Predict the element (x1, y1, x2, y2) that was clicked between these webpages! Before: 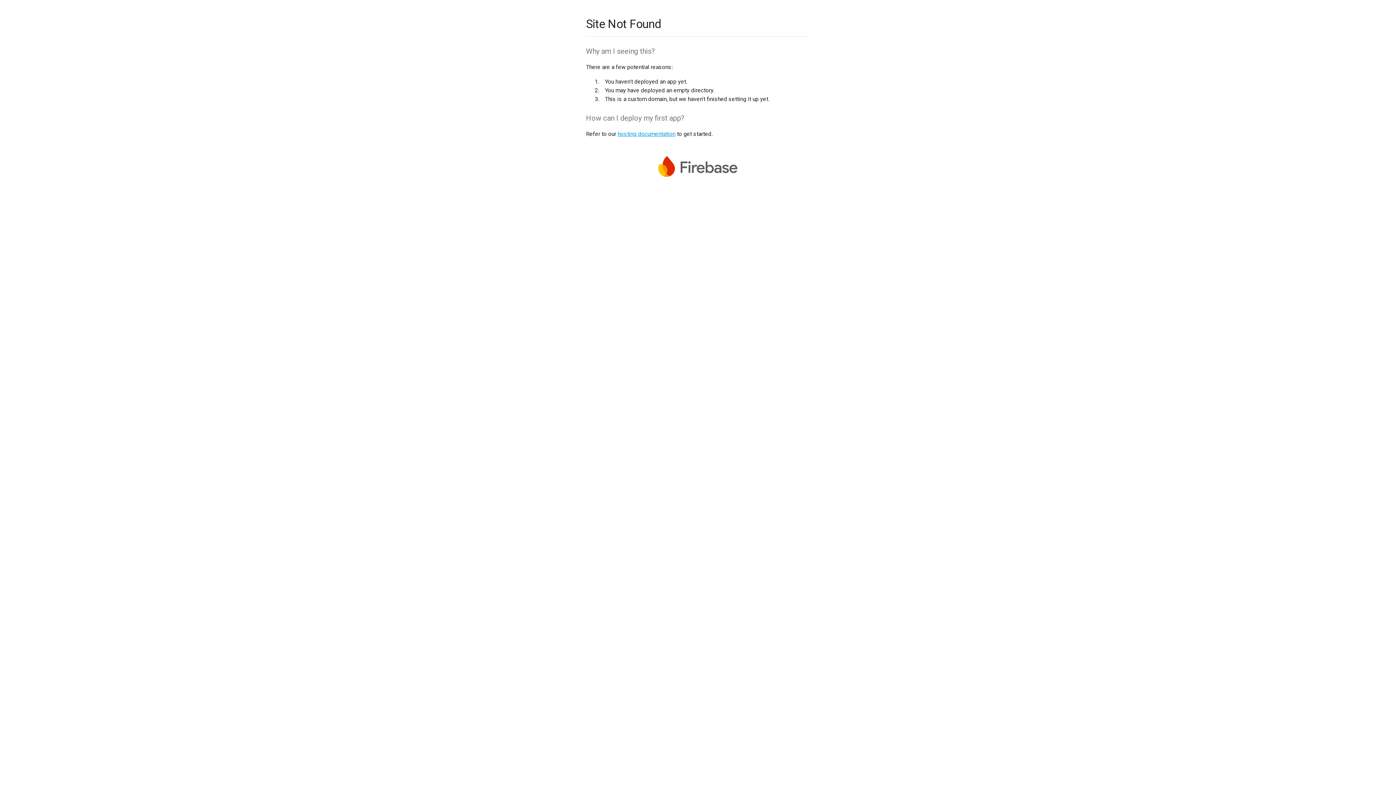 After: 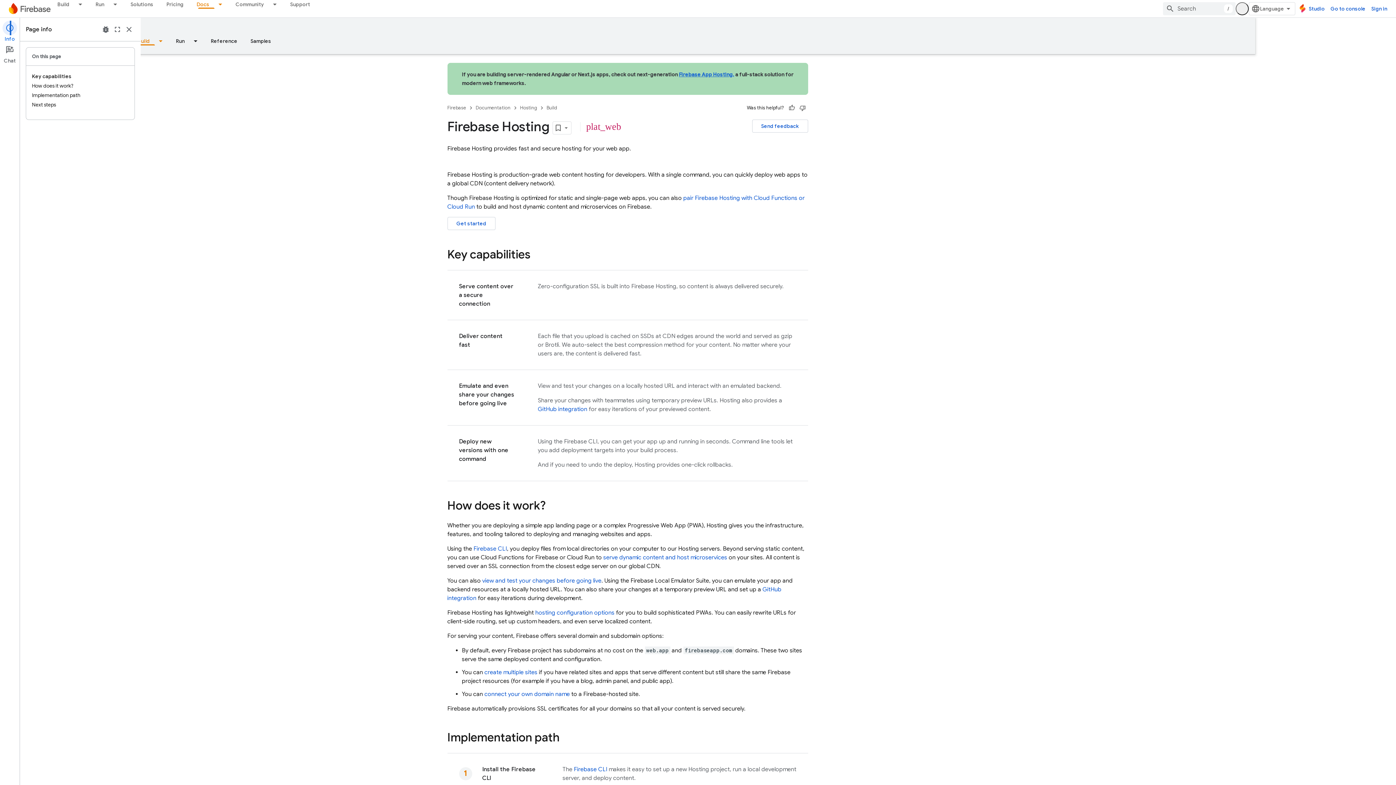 Action: bbox: (617, 130, 675, 137) label: hosting documentation